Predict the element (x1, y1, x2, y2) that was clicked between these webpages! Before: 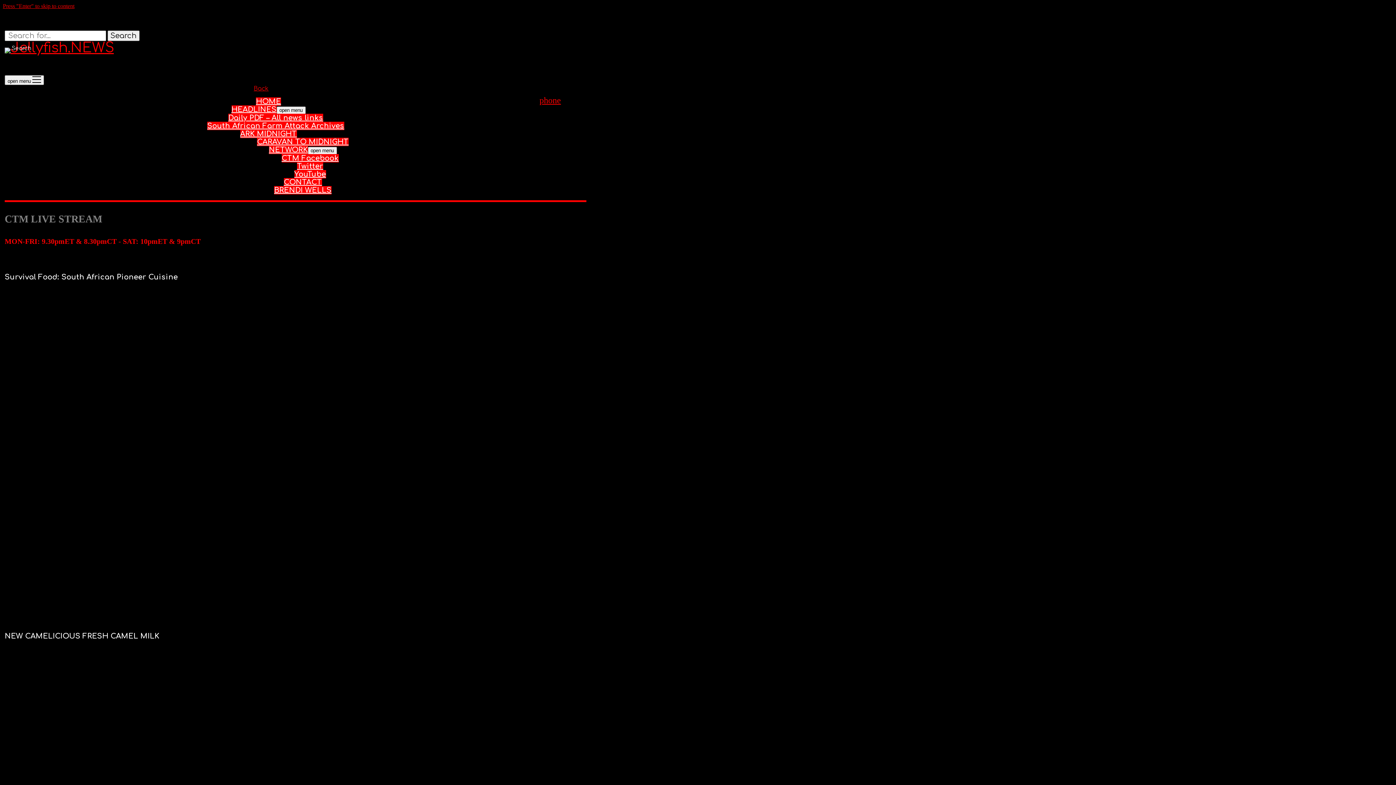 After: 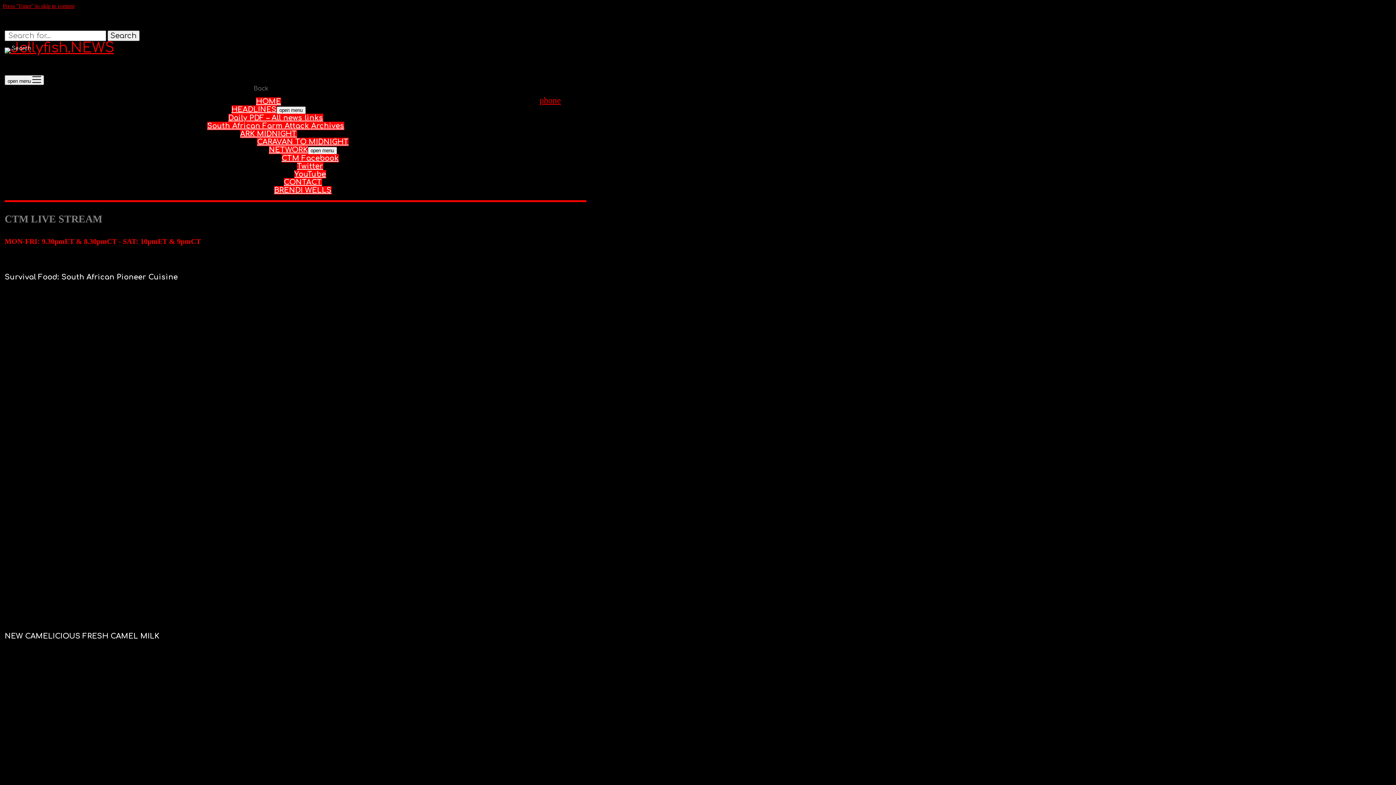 Action: bbox: (253, 85, 268, 92) label: Back